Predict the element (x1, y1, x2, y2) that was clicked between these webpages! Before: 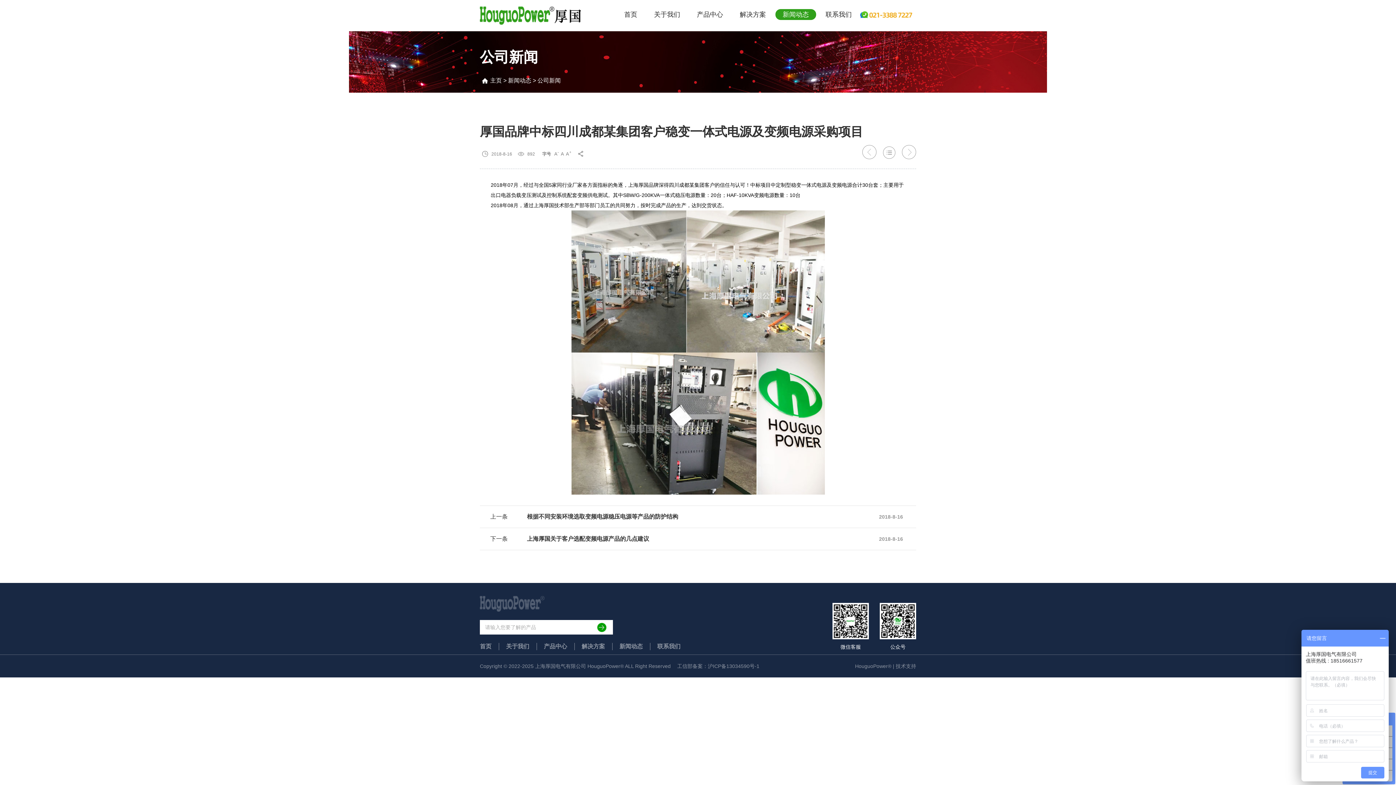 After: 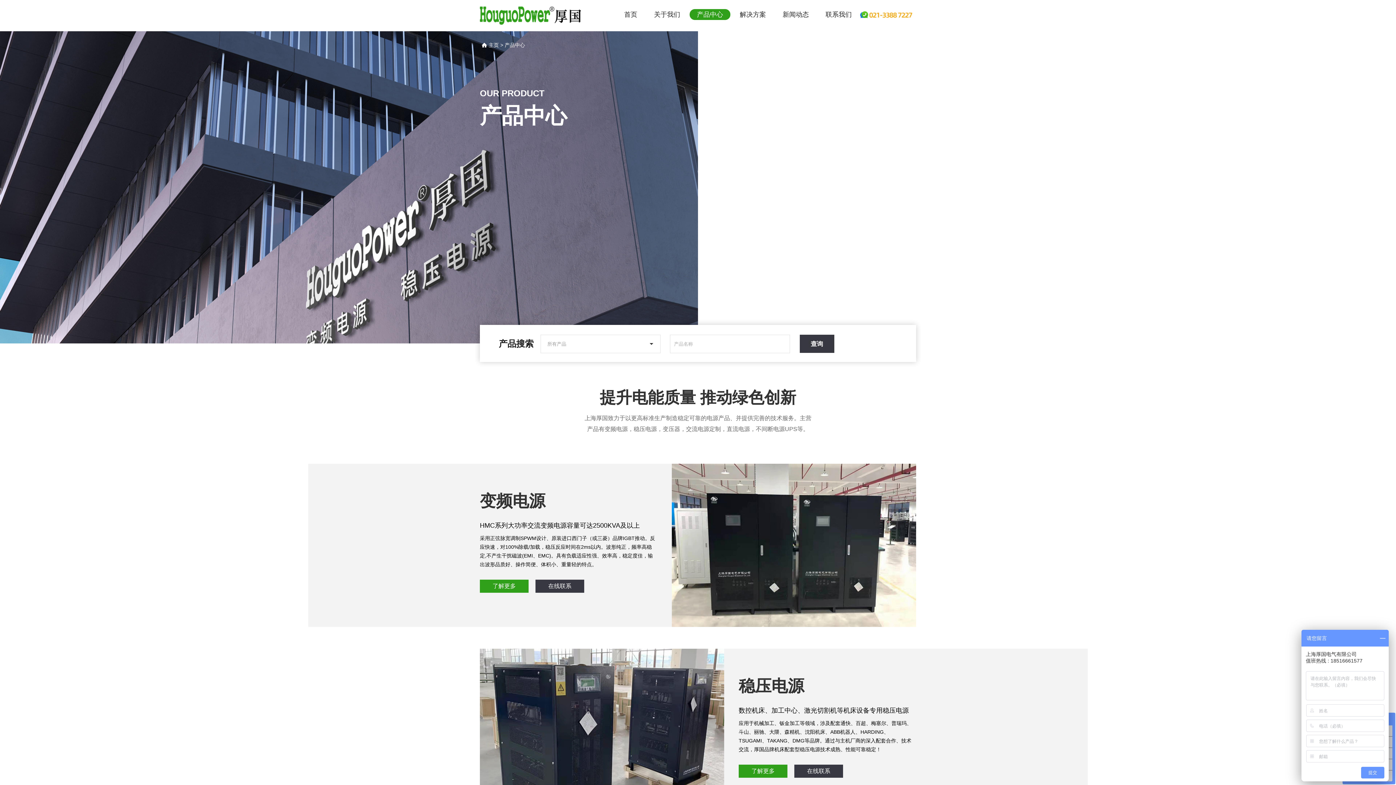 Action: label: 产品中心 bbox: (544, 643, 567, 649)